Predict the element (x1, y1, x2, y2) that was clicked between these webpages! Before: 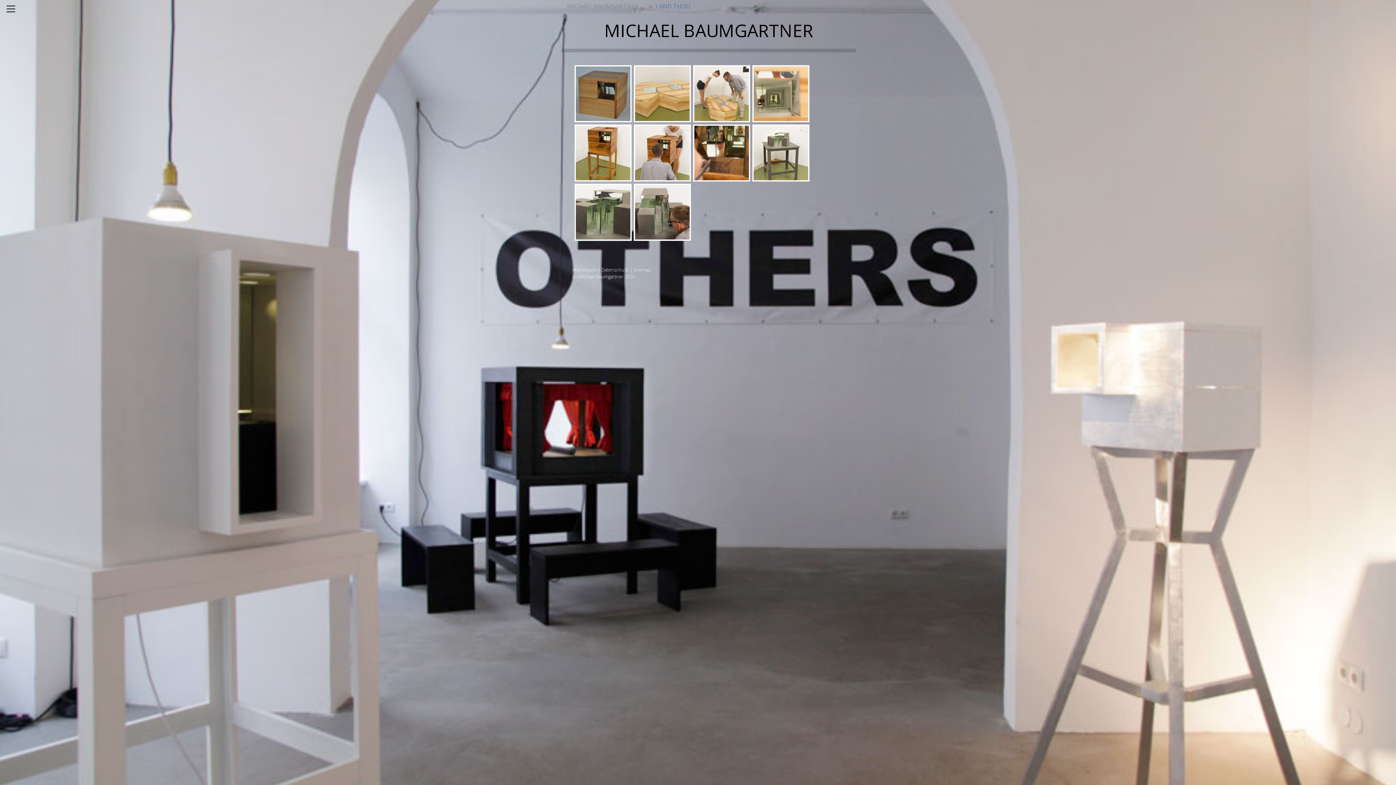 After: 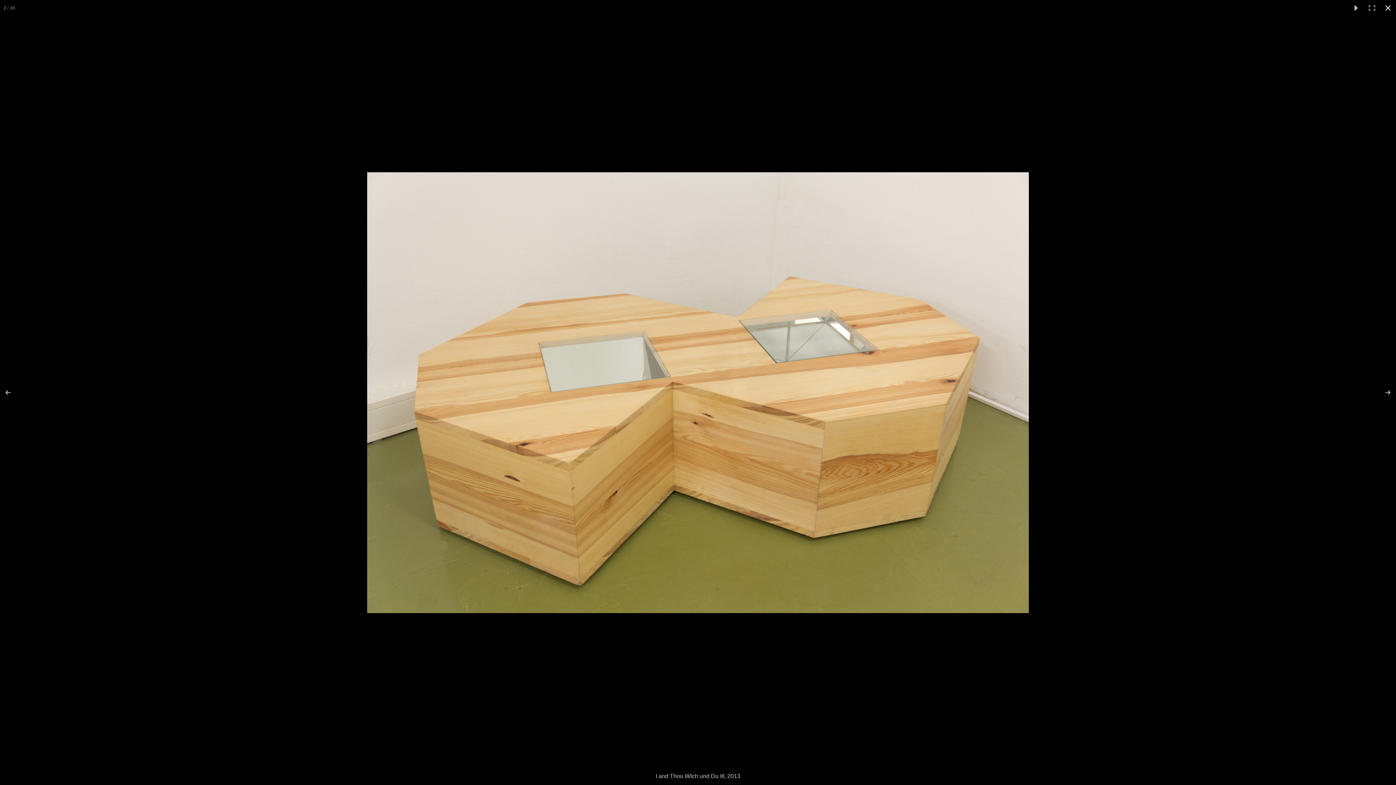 Action: bbox: (633, 65, 691, 122)